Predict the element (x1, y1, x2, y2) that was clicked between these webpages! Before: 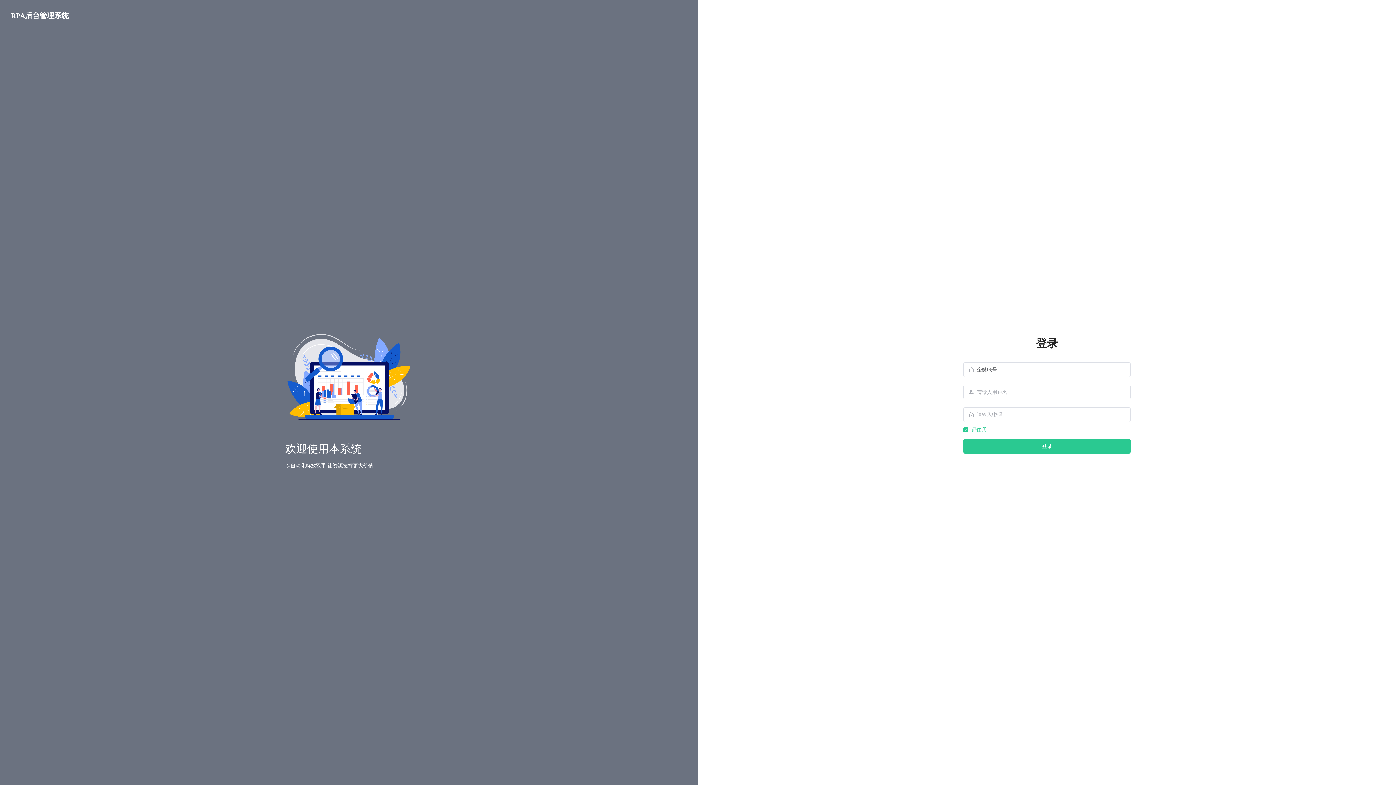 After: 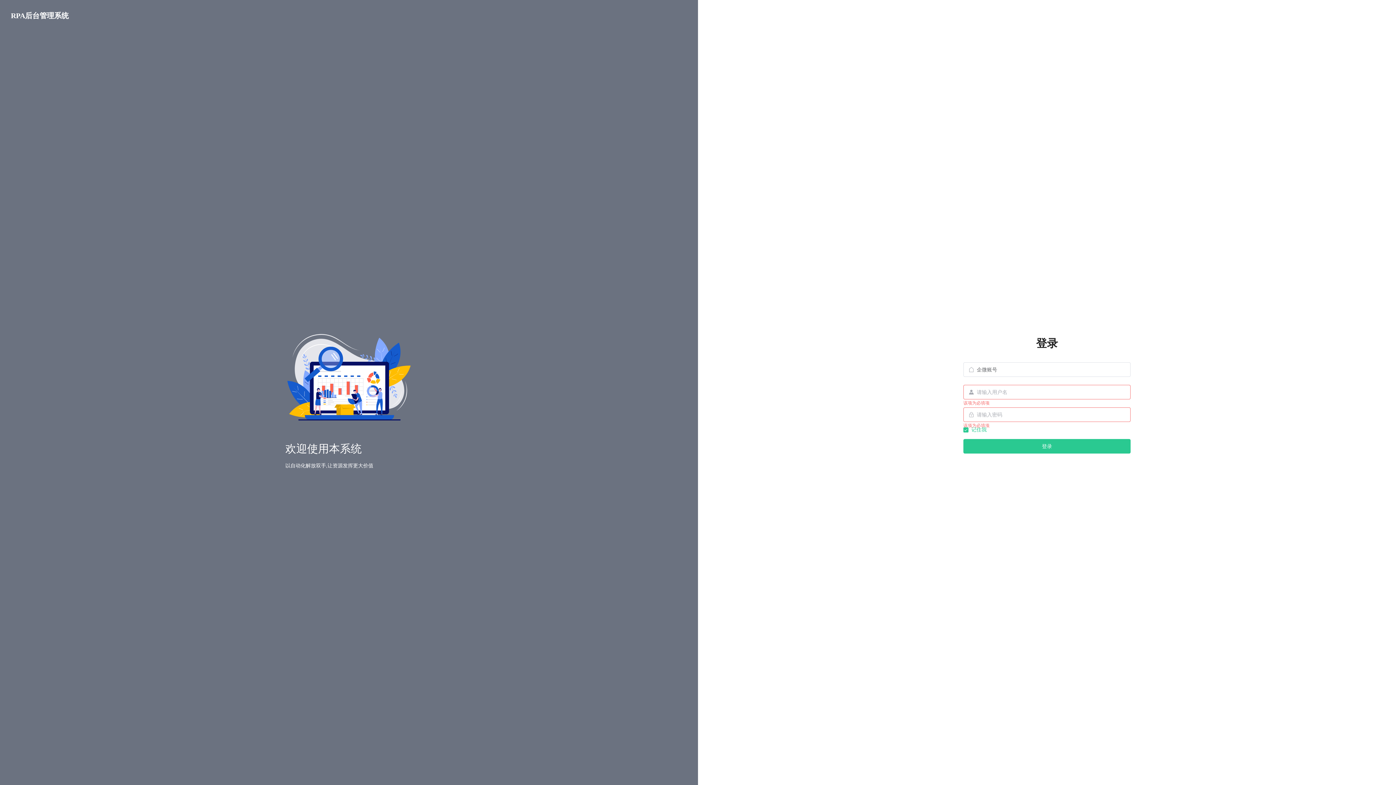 Action: bbox: (966, 439, 1131, 453) label: 登录